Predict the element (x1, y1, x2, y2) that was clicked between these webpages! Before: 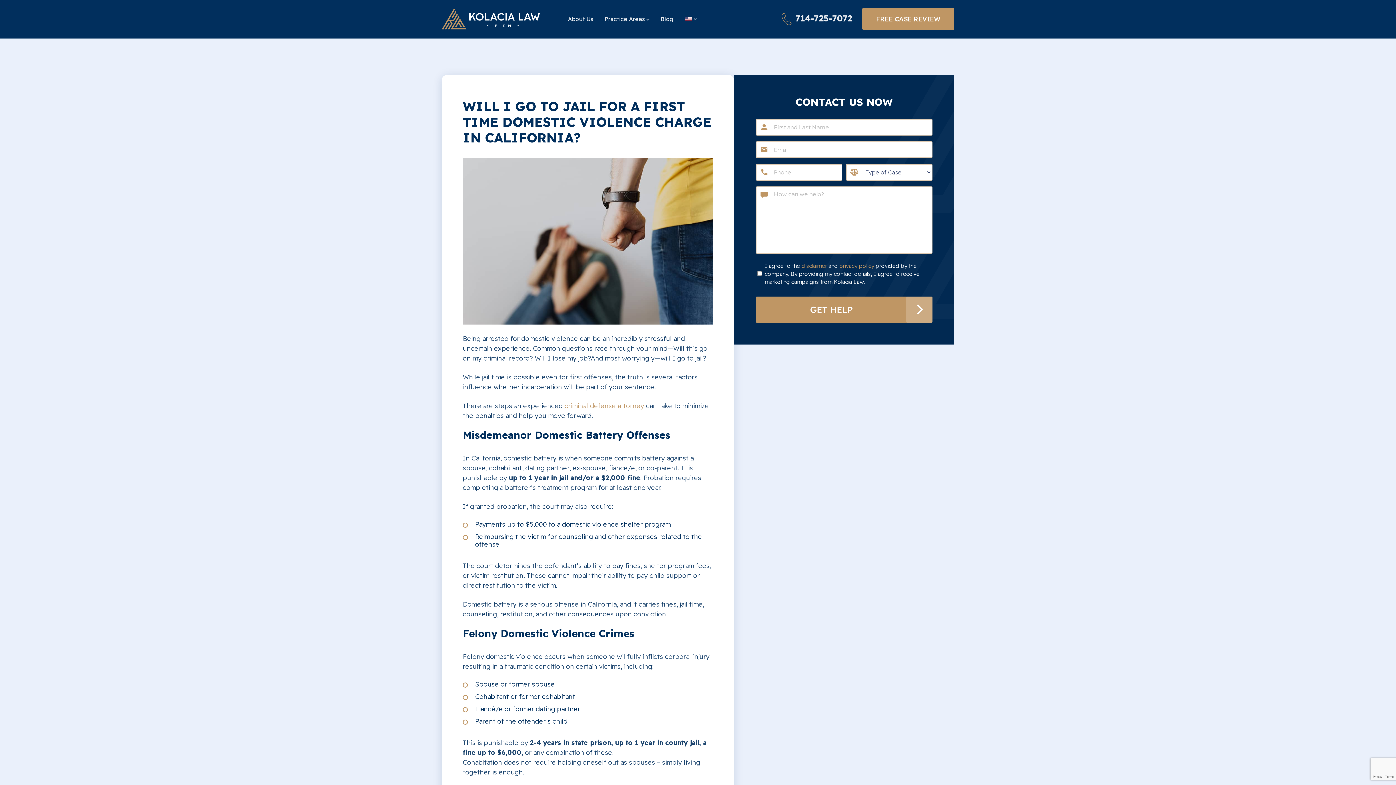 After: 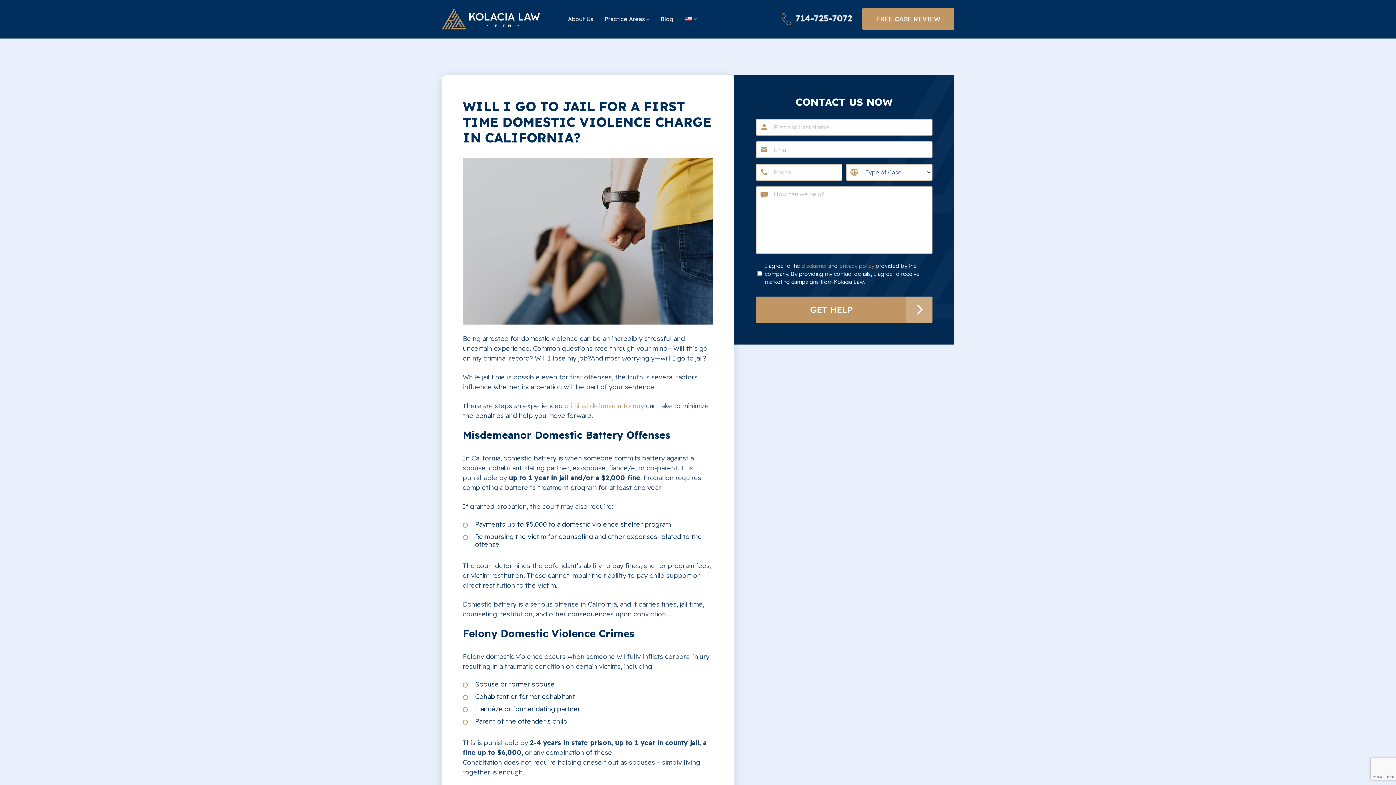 Action: bbox: (679, 11, 697, 26)